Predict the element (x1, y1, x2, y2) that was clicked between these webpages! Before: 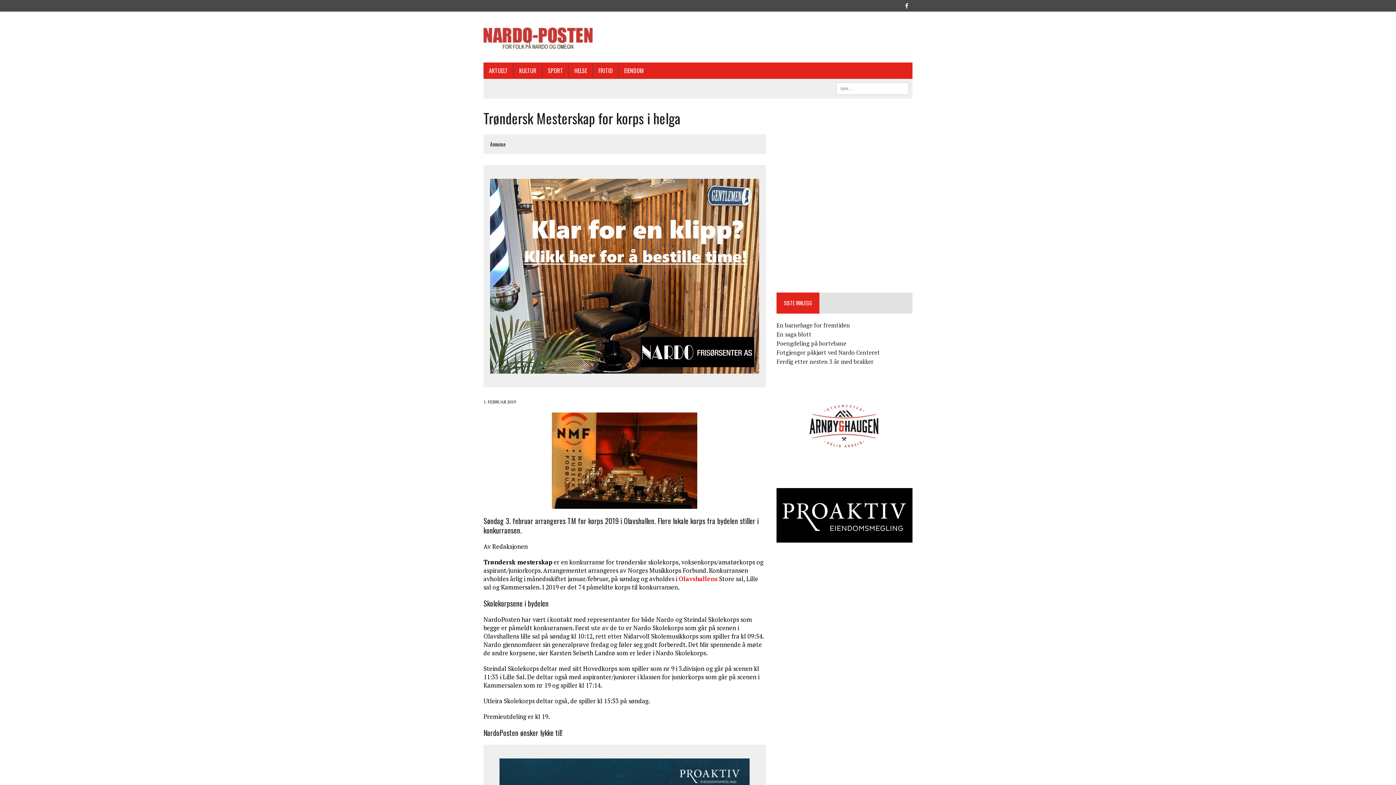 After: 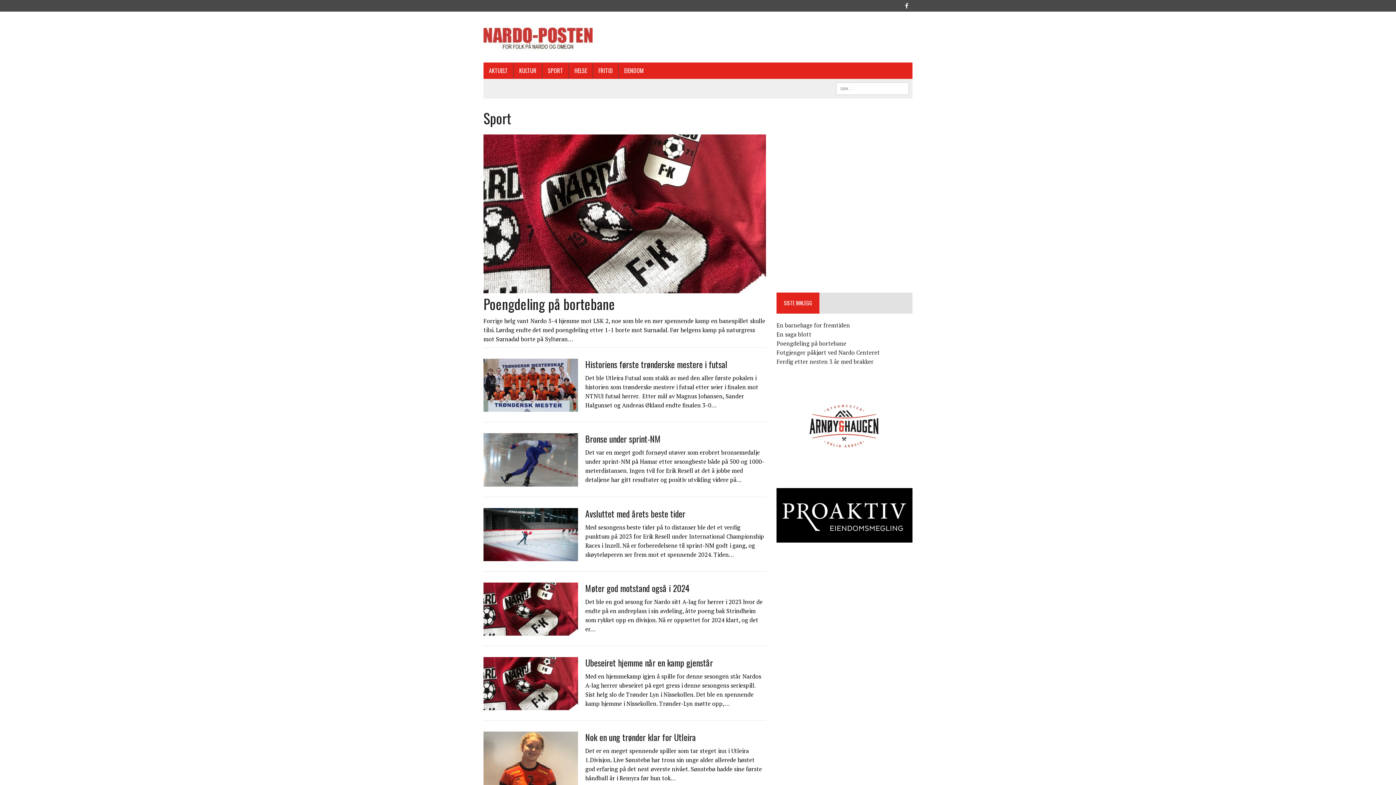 Action: label: SPORT bbox: (542, 62, 568, 78)